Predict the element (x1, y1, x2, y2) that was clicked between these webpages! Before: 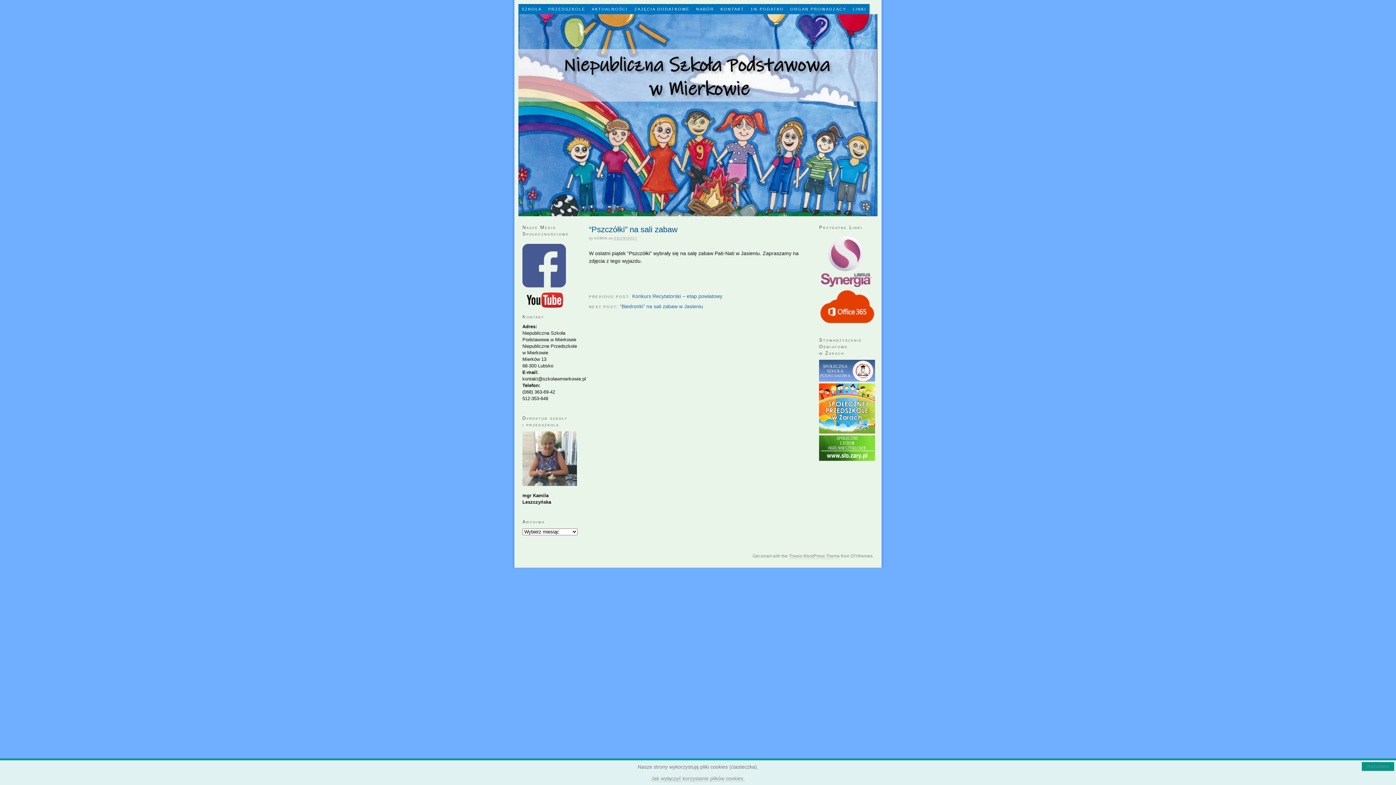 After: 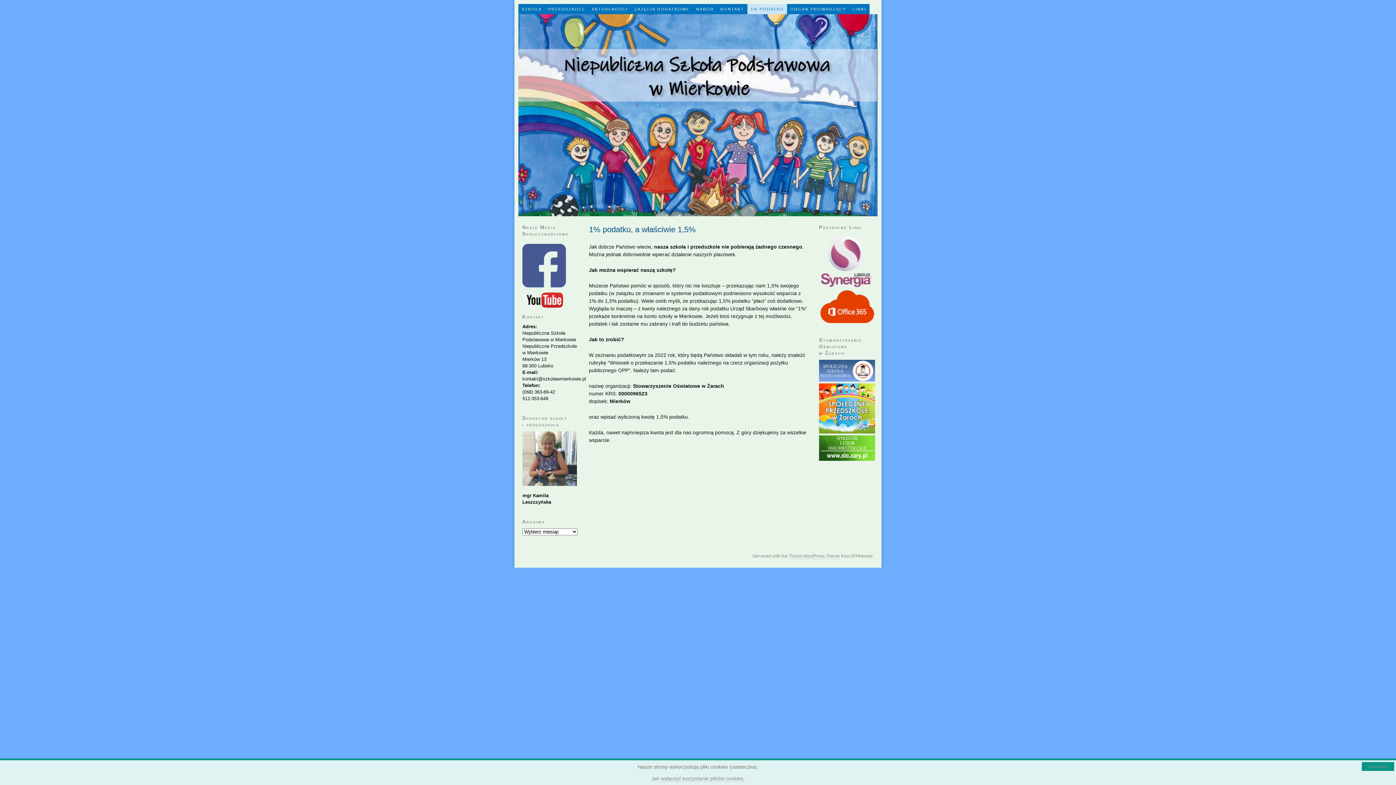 Action: label: 1% PODATKU bbox: (747, 4, 787, 14)